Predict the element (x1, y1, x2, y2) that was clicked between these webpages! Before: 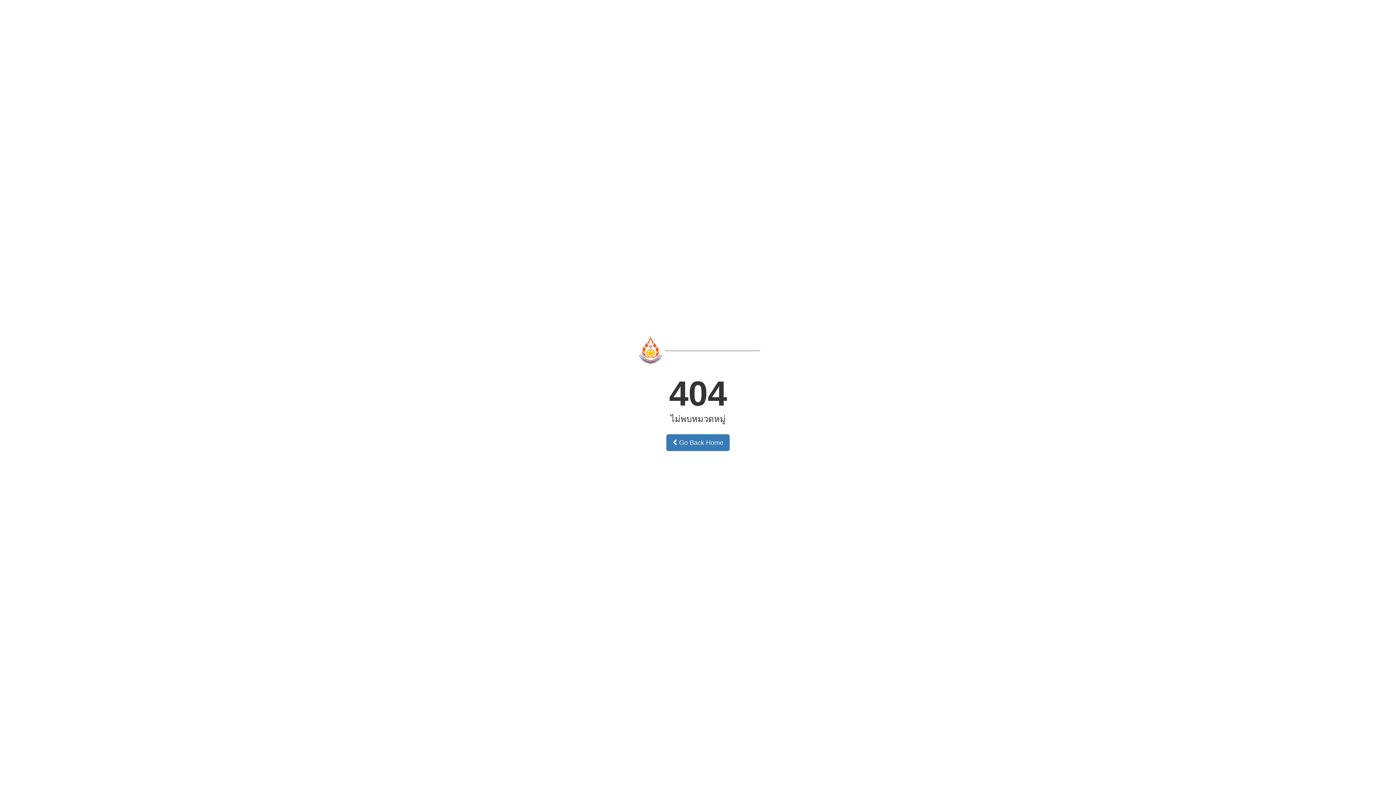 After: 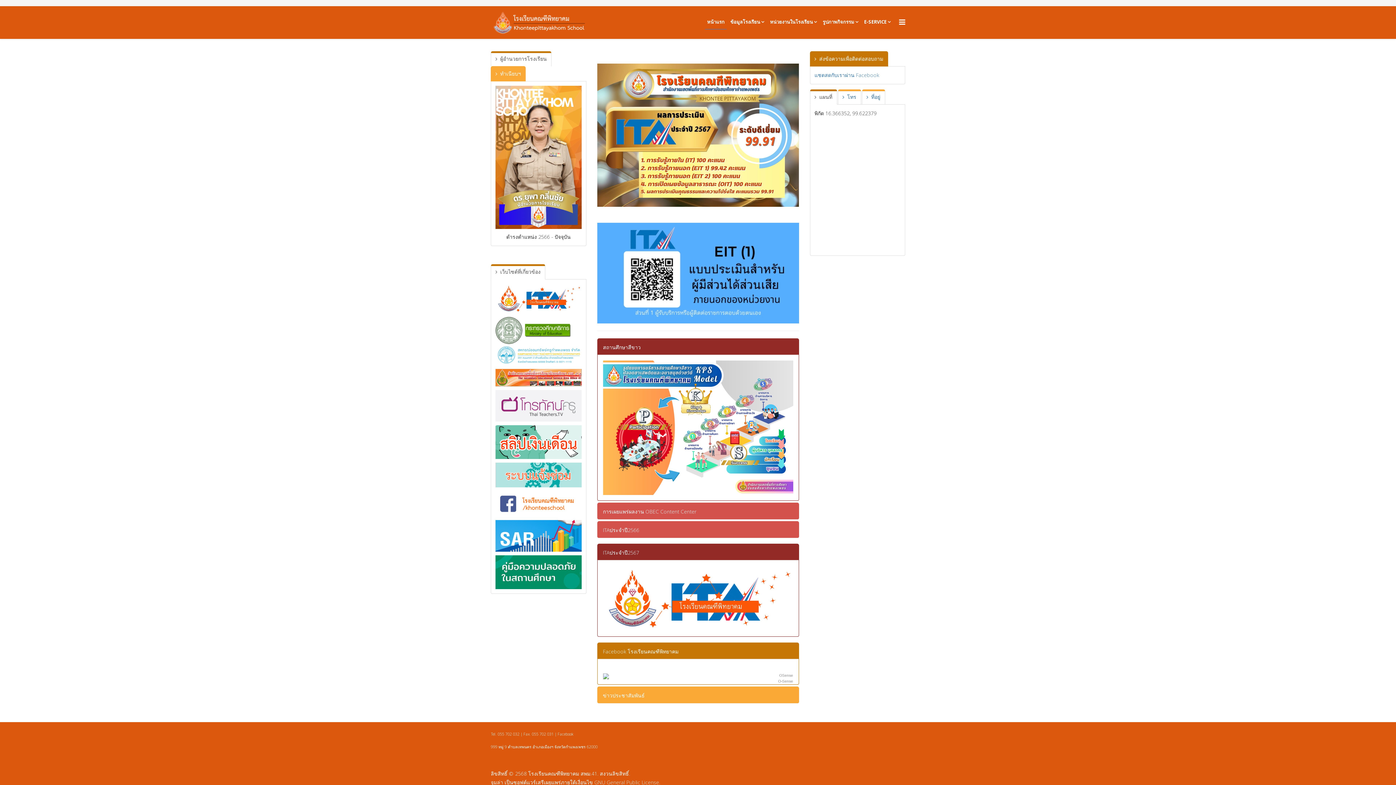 Action: bbox: (666, 434, 729, 451) label:  Go Back Home